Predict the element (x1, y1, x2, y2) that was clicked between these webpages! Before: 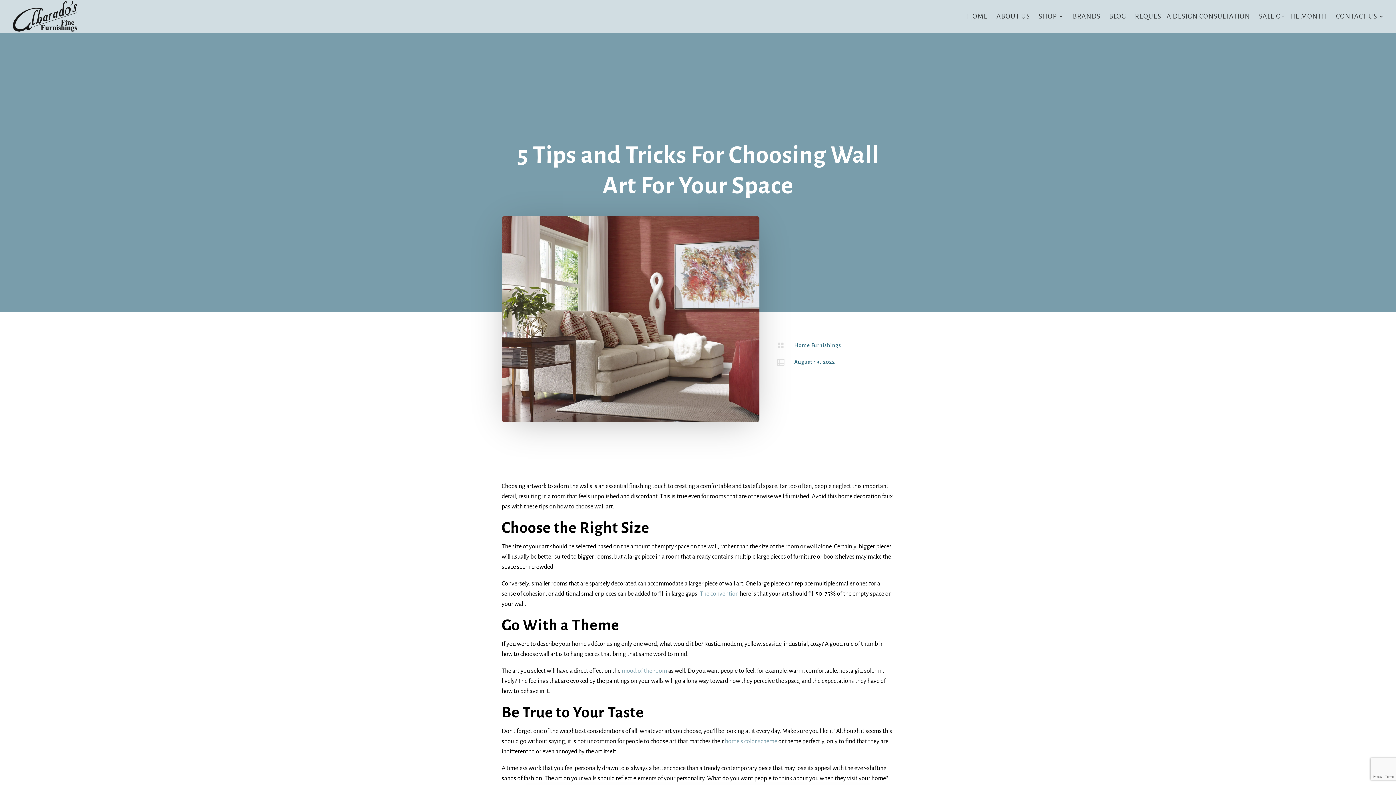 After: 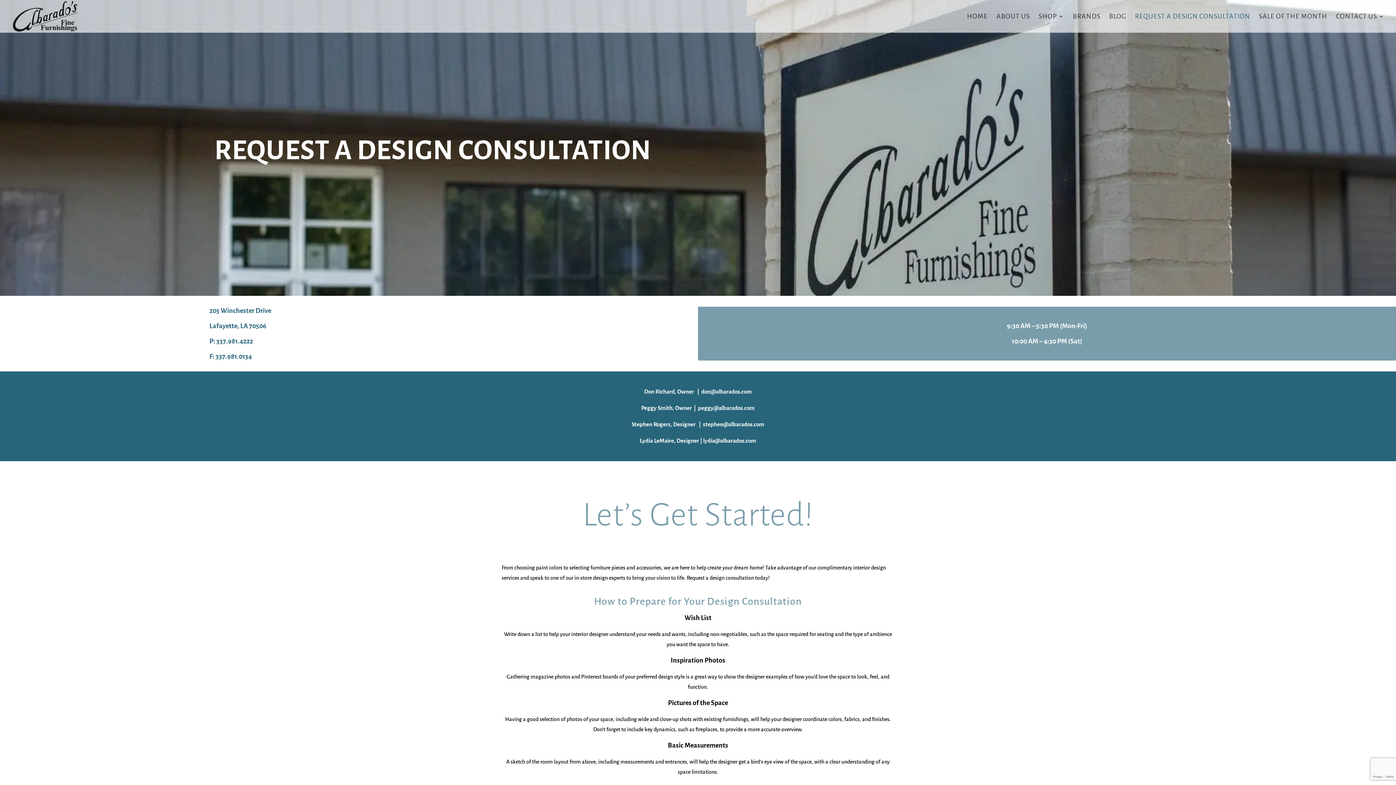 Action: bbox: (1135, 13, 1250, 32) label: REQUEST A DESIGN CONSULTATION